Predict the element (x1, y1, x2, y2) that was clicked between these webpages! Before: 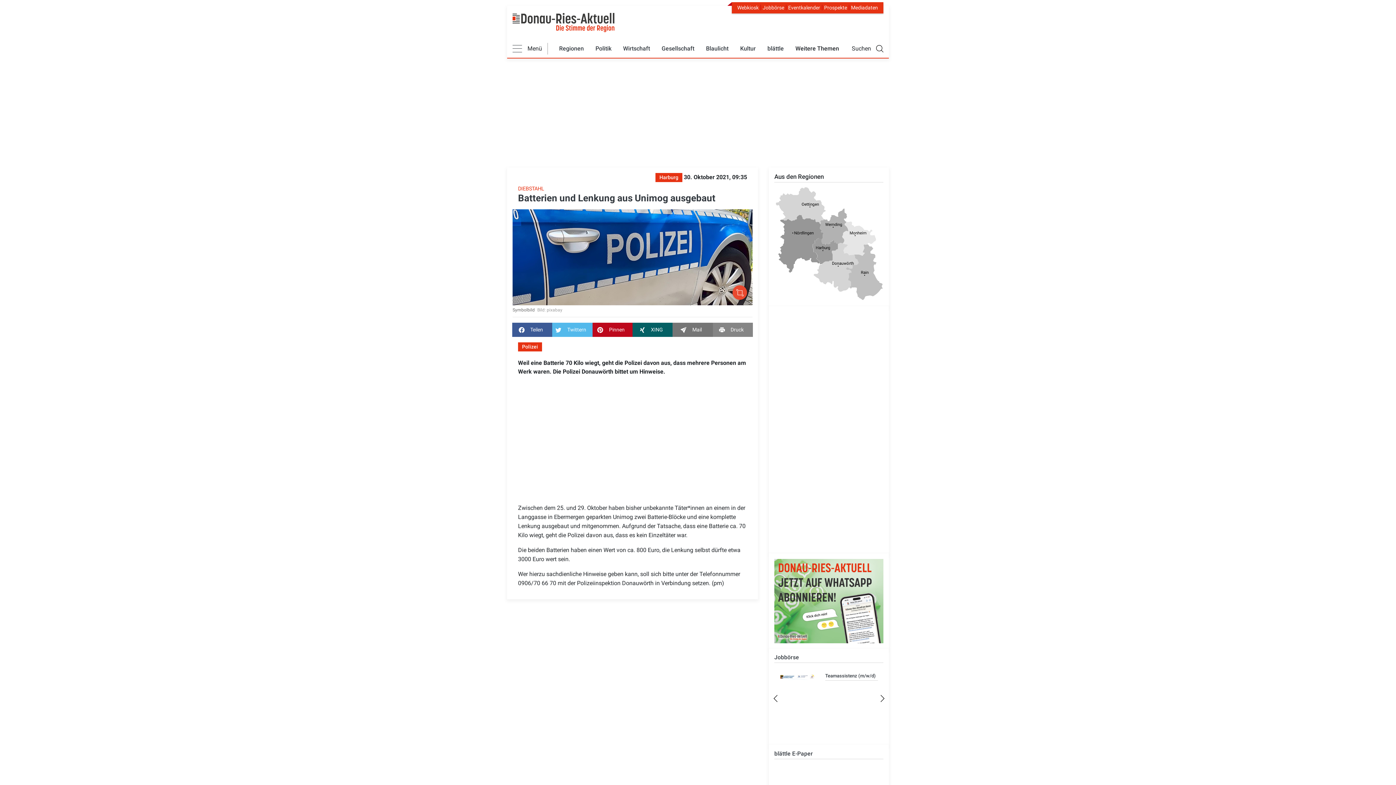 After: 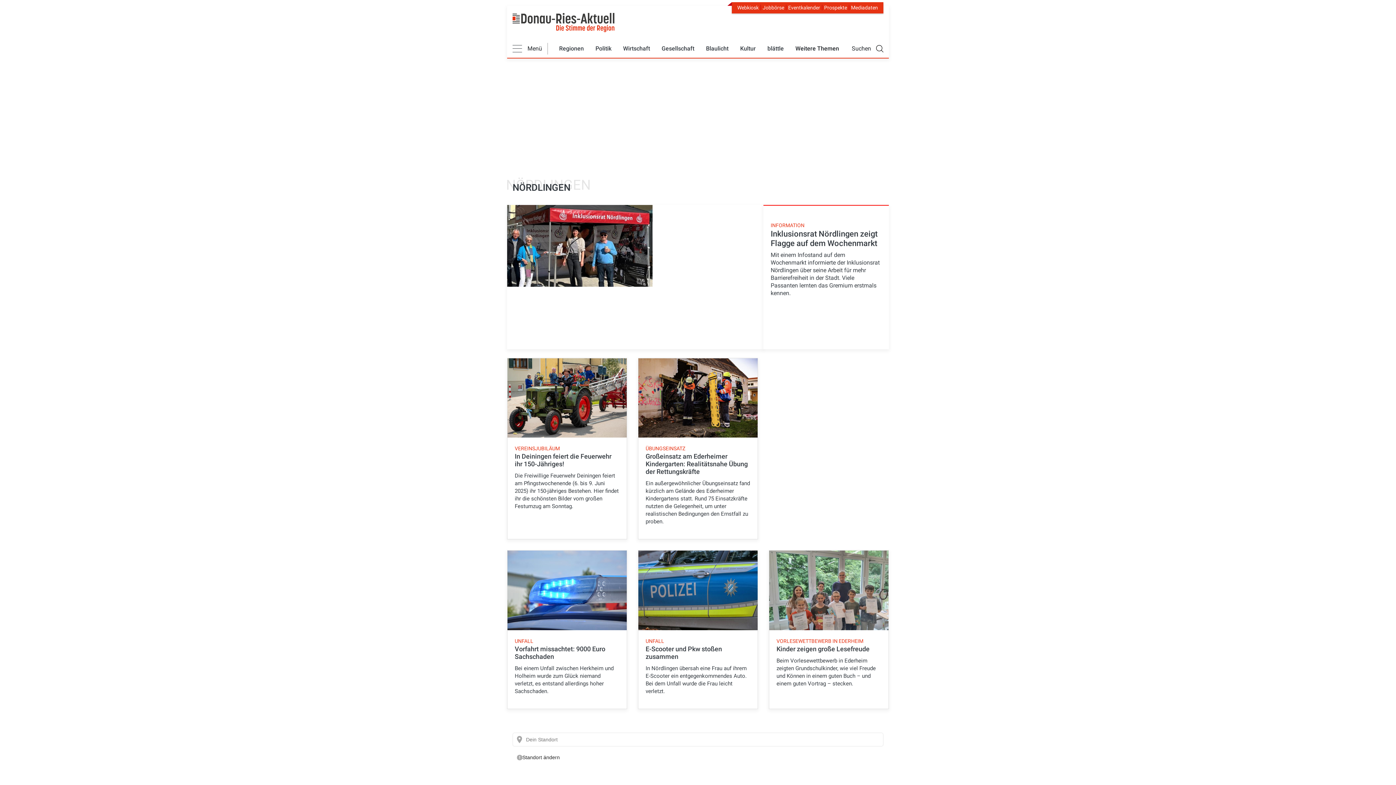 Action: bbox: (778, 214, 823, 273)